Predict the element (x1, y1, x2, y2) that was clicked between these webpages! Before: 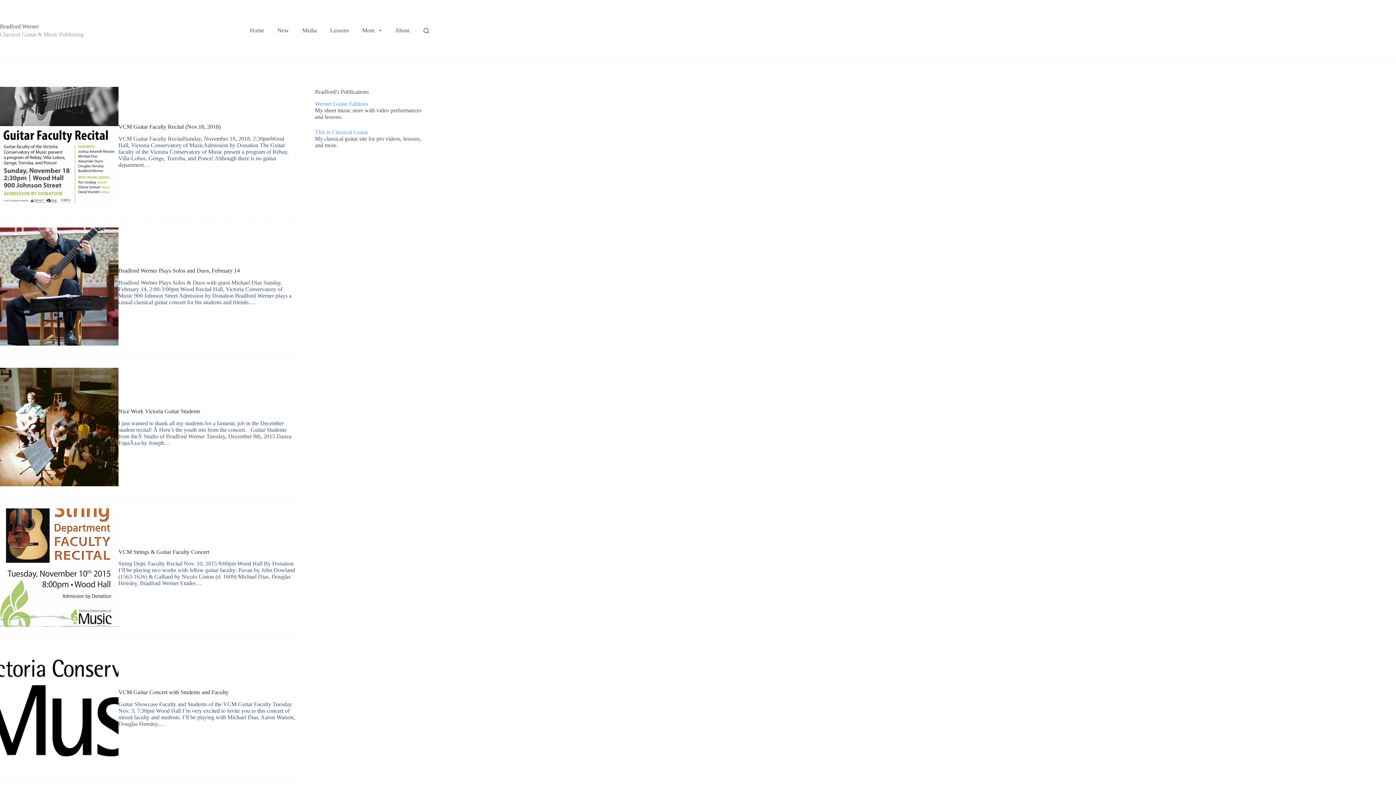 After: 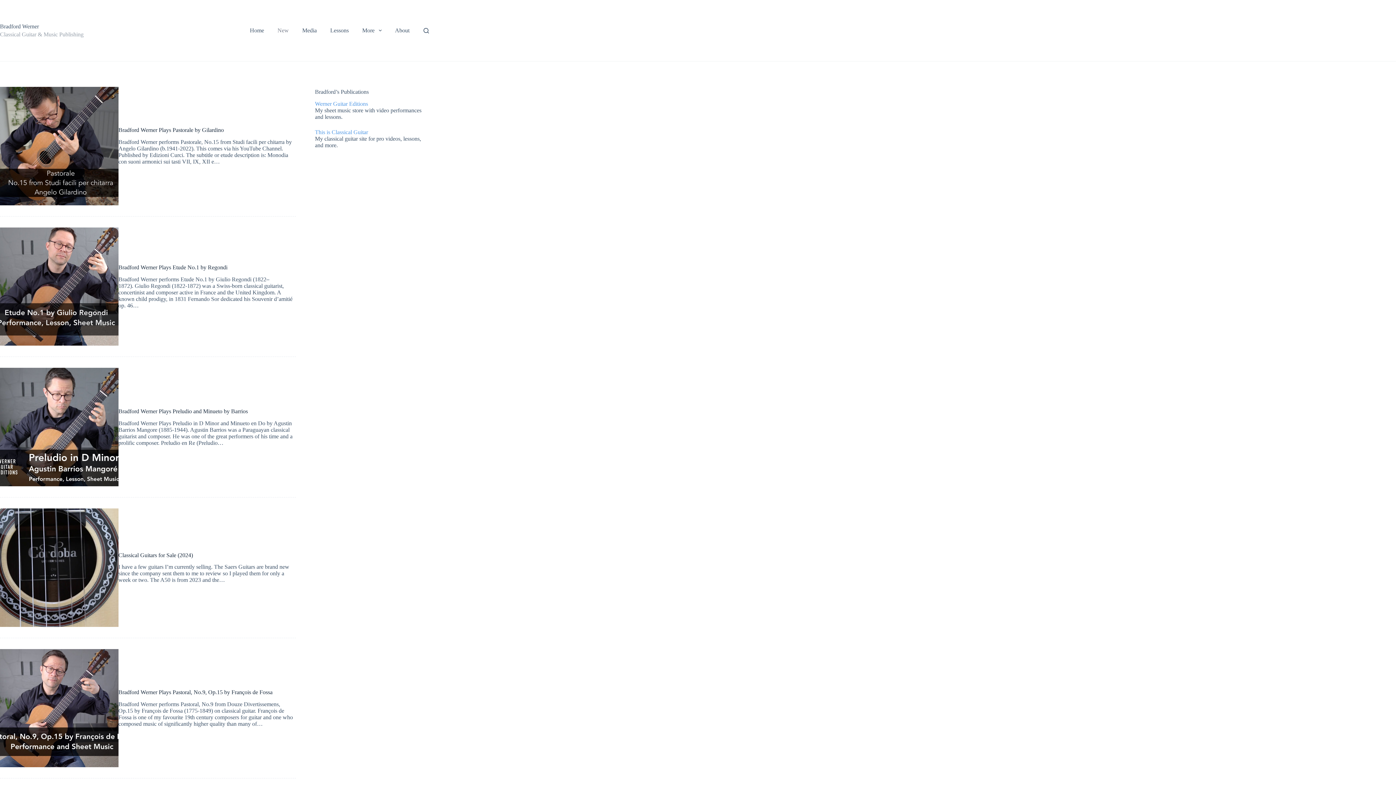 Action: label: New bbox: (270, 0, 295, 61)